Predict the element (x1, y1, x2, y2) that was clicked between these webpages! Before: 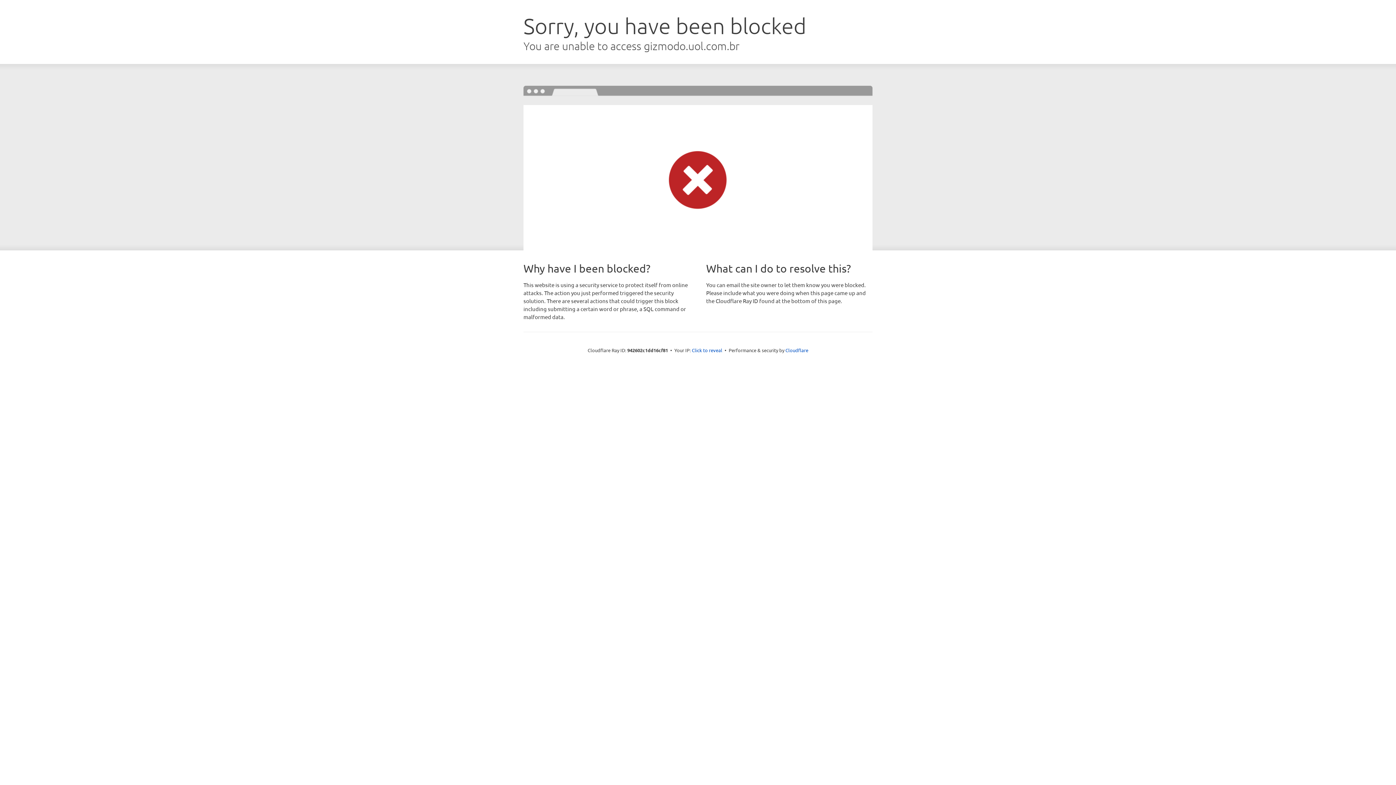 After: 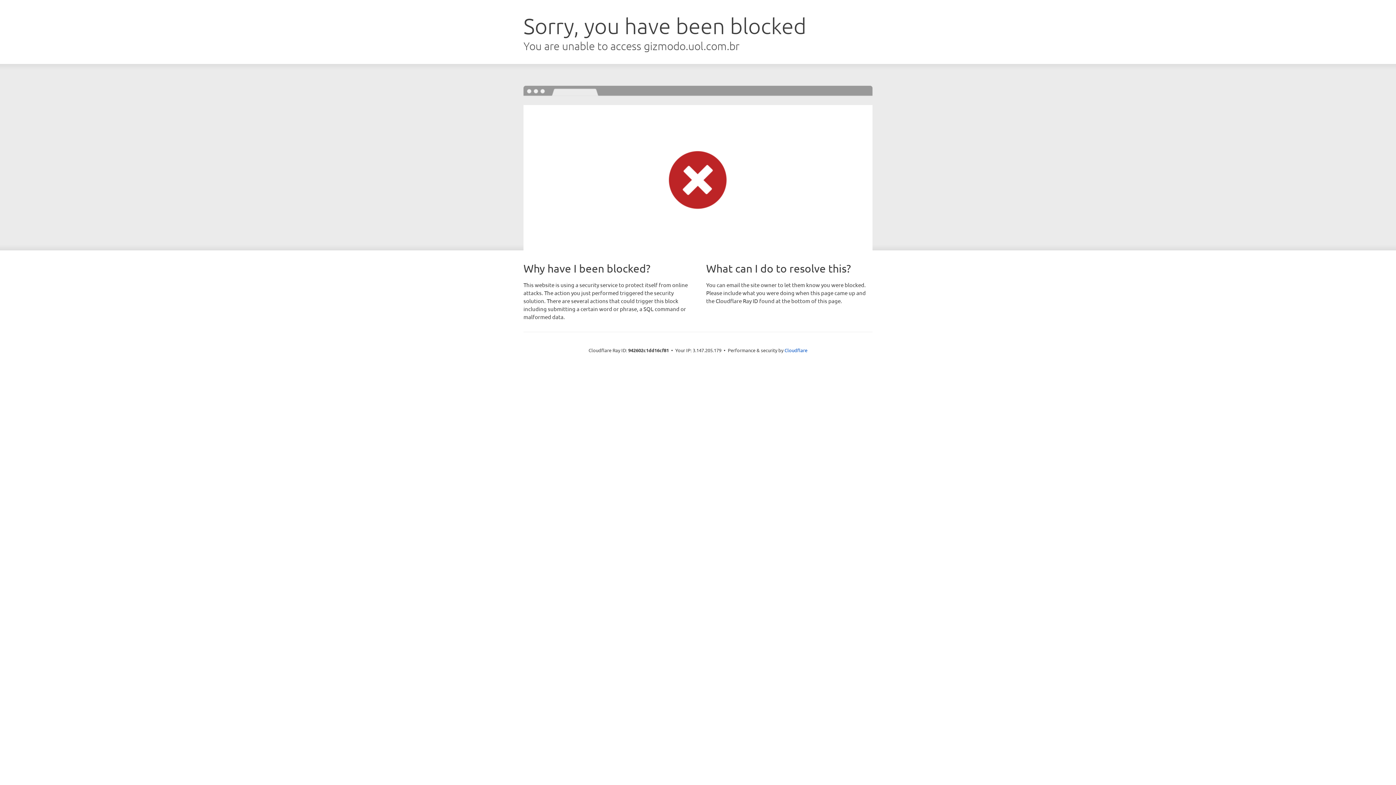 Action: bbox: (692, 346, 722, 353) label: Click to reveal